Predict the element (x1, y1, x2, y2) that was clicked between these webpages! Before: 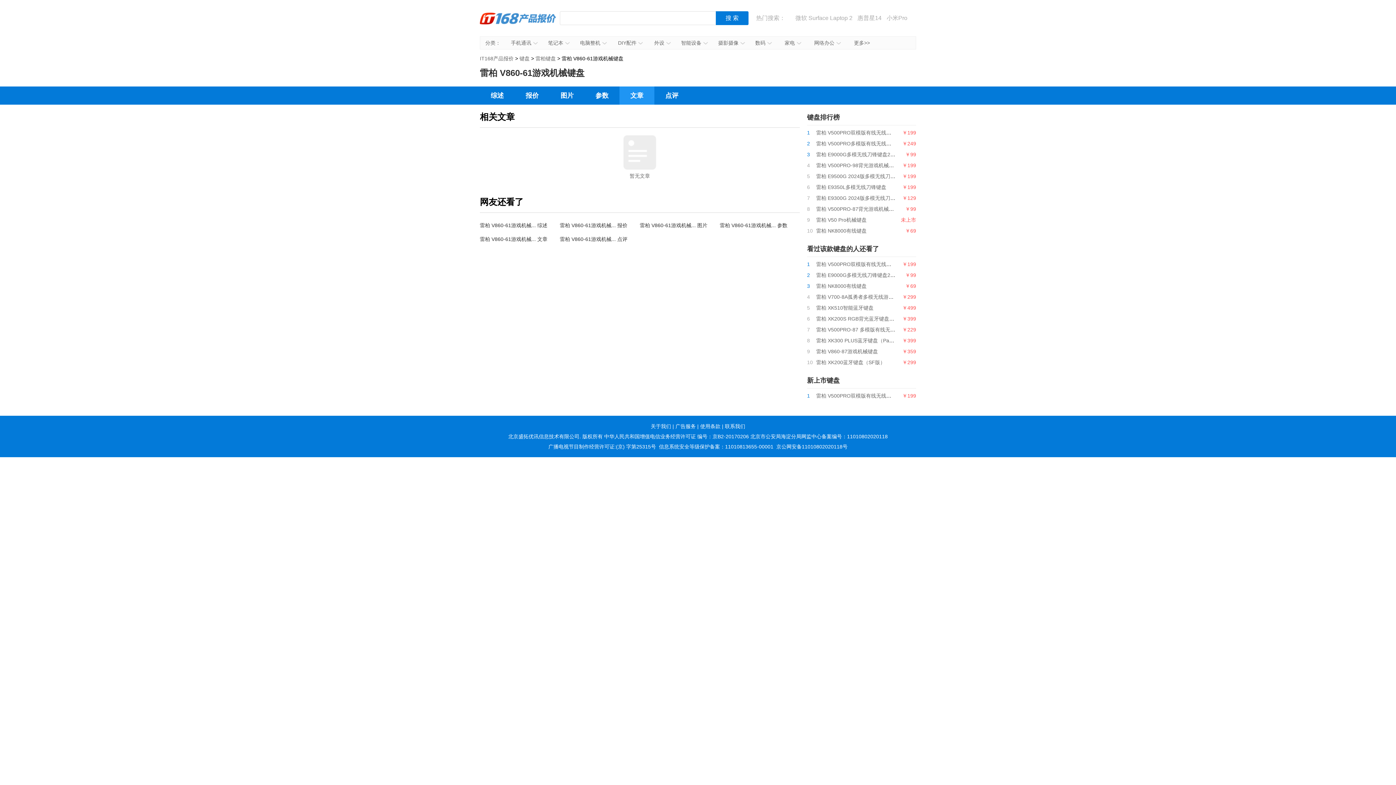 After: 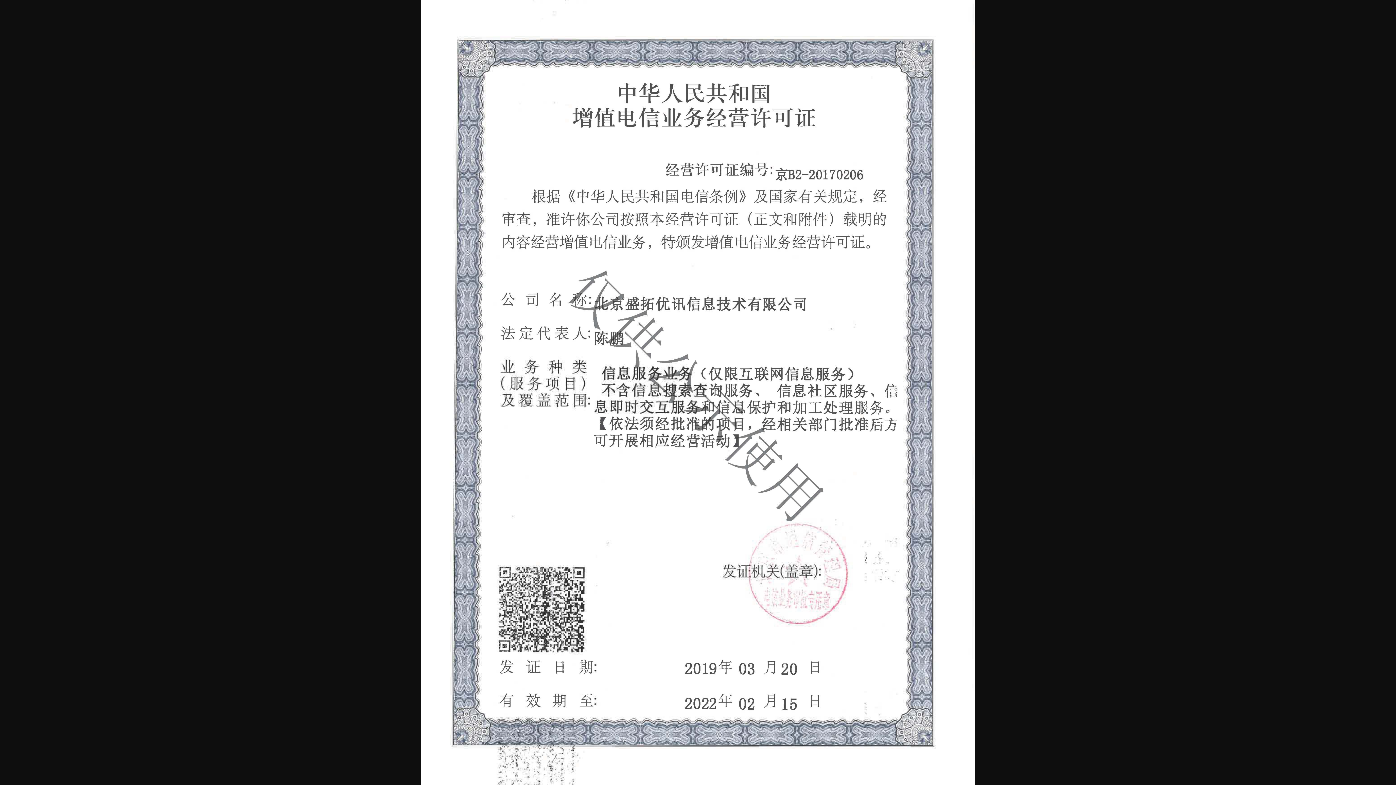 Action: bbox: (604, 433, 749, 439) label: 中华人民共和国增值电信业务经营许可证 编号：京B2-20170206